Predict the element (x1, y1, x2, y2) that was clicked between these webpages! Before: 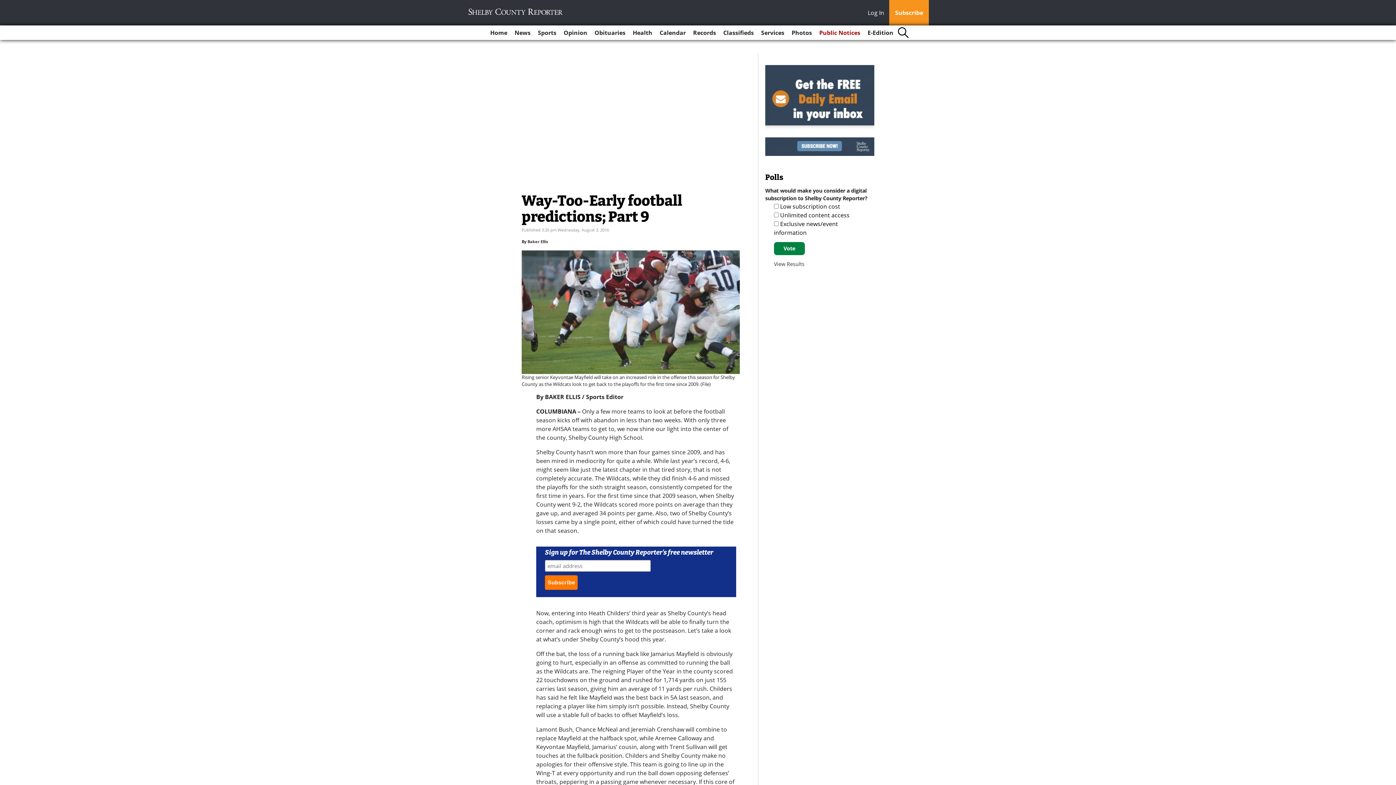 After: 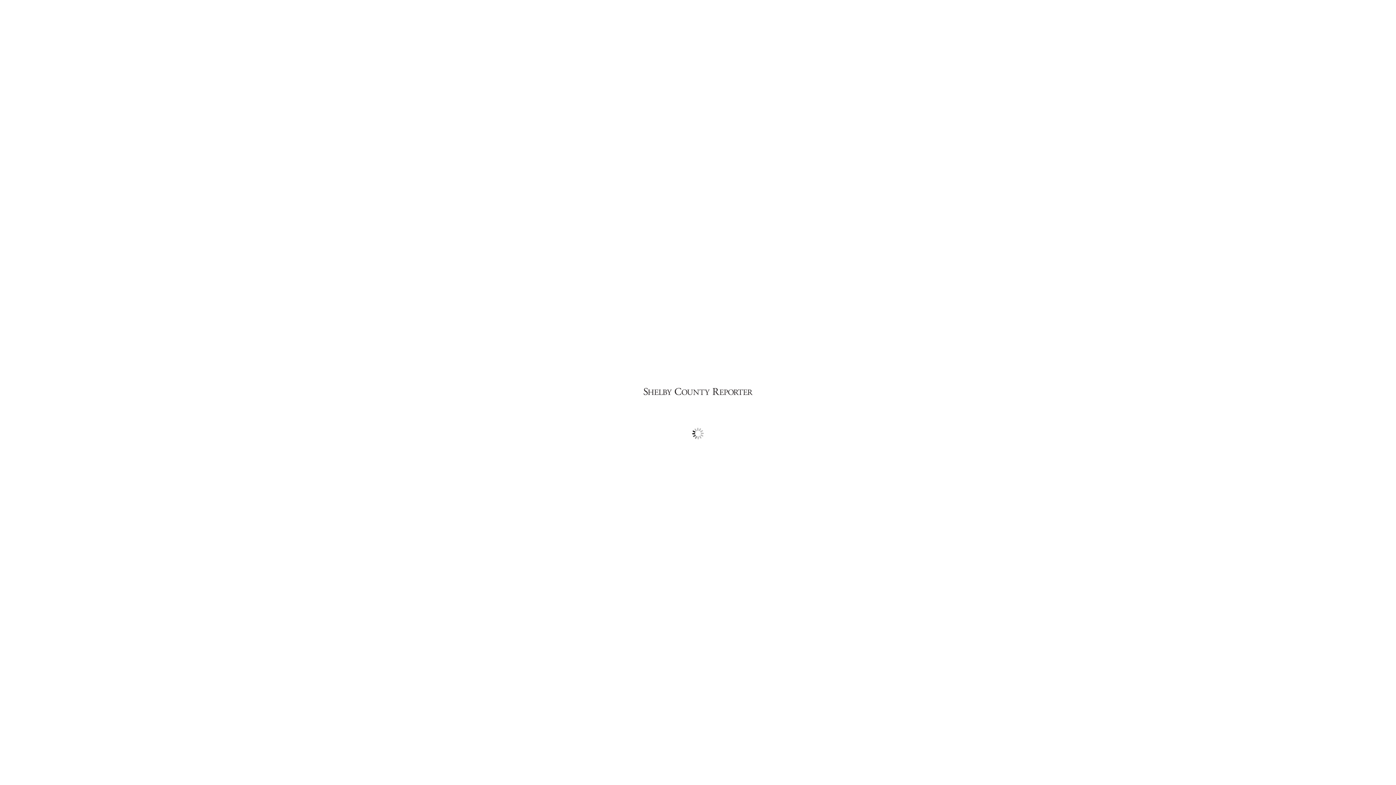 Action: bbox: (864, 25, 896, 40) label: E-Edition